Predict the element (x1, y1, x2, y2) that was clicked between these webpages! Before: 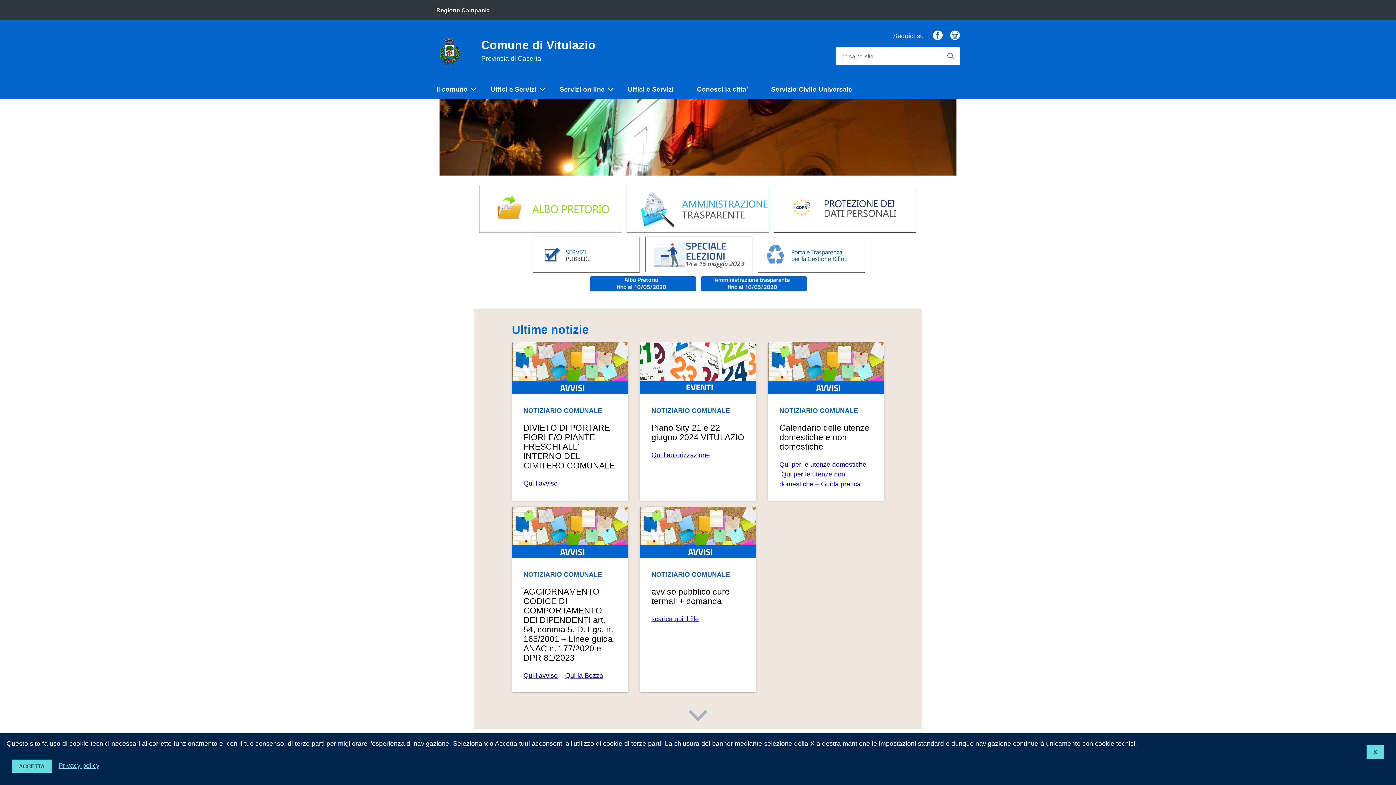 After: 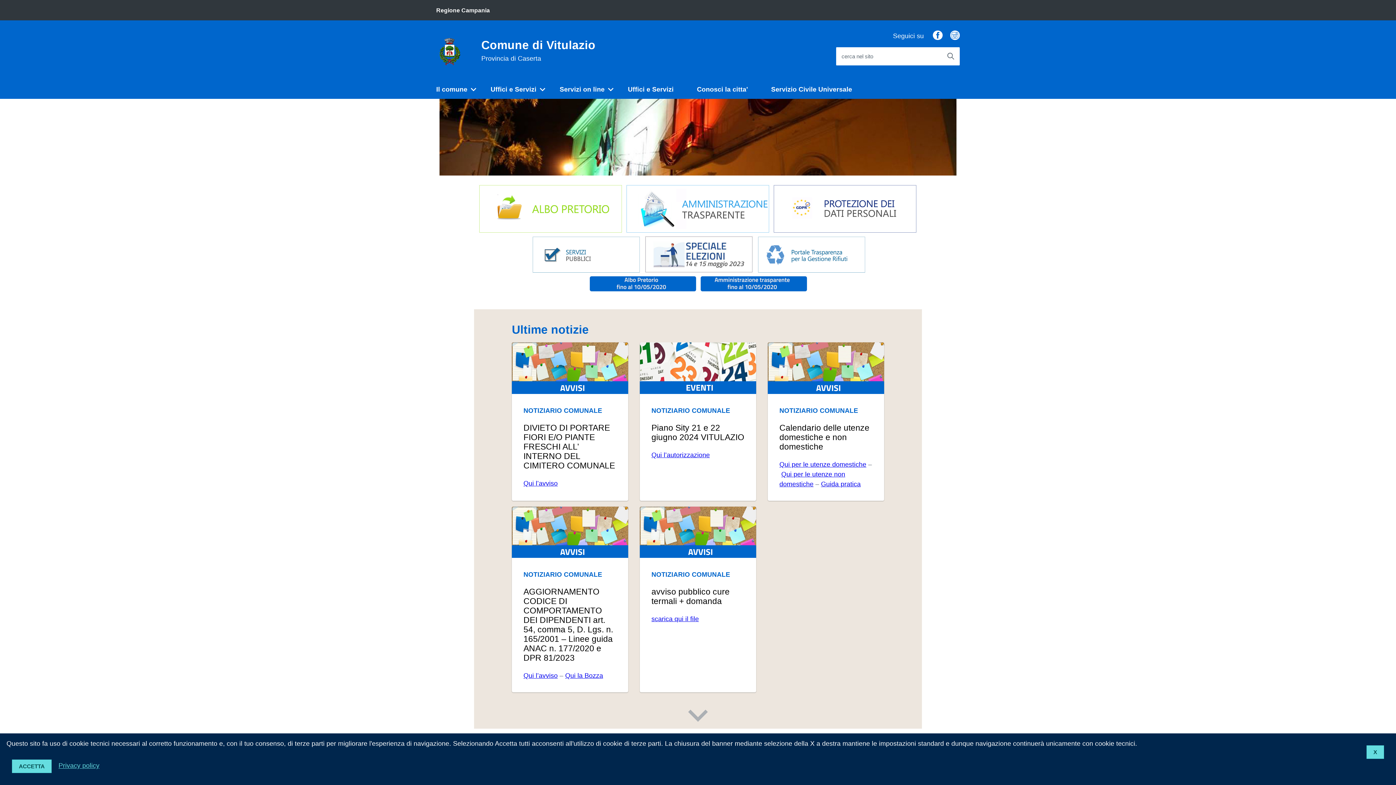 Action: label: Qui per le utenze domestiche bbox: (779, 460, 866, 468)